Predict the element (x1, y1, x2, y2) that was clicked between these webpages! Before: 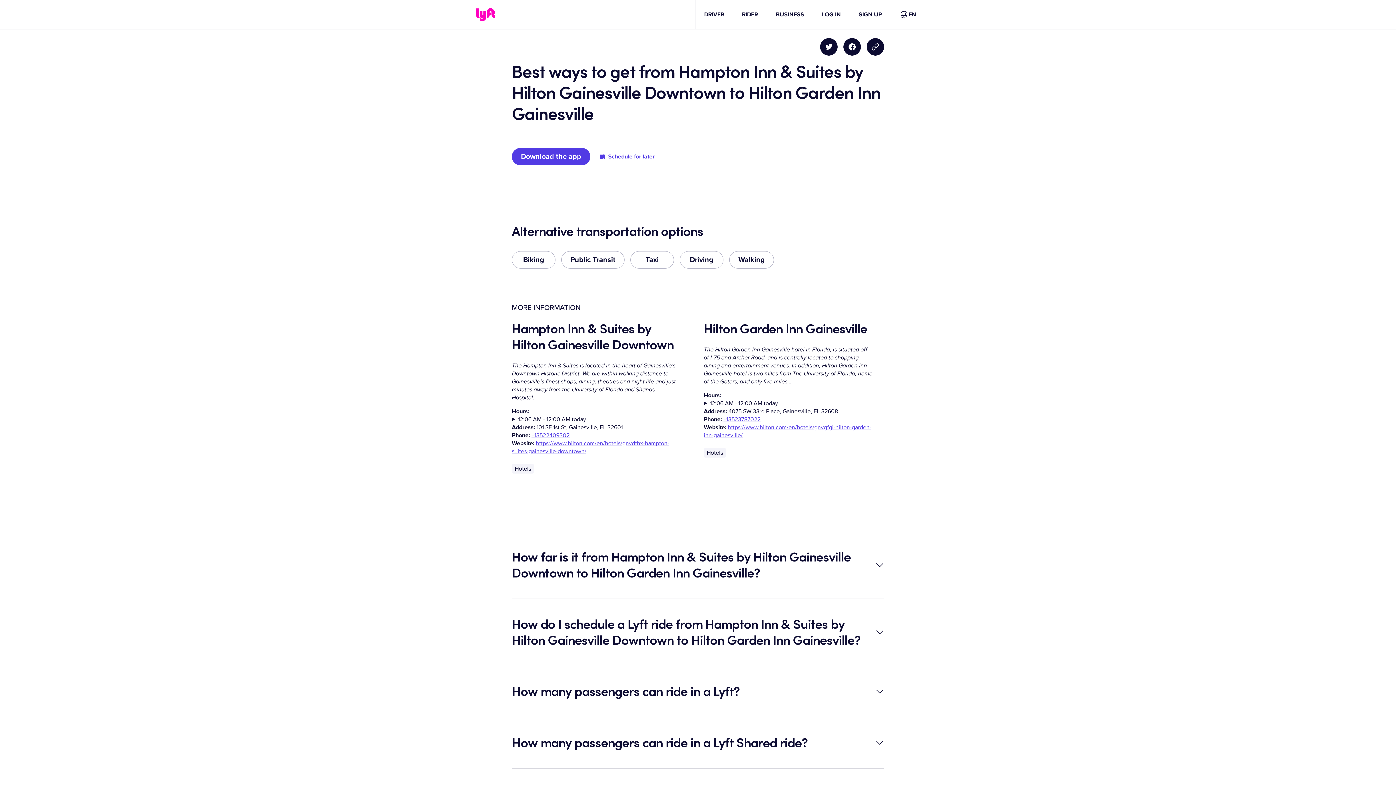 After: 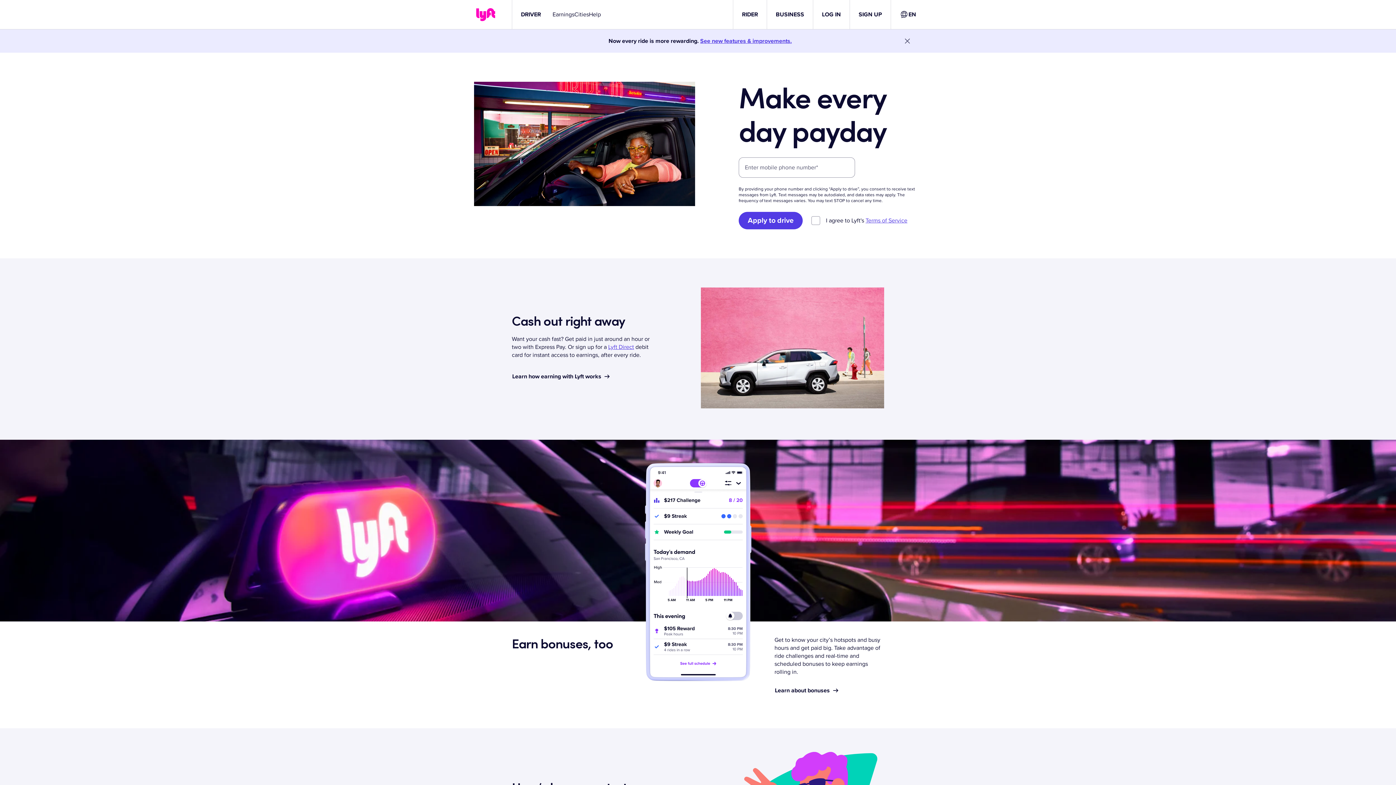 Action: bbox: (704, 10, 724, 18) label: DRIVER